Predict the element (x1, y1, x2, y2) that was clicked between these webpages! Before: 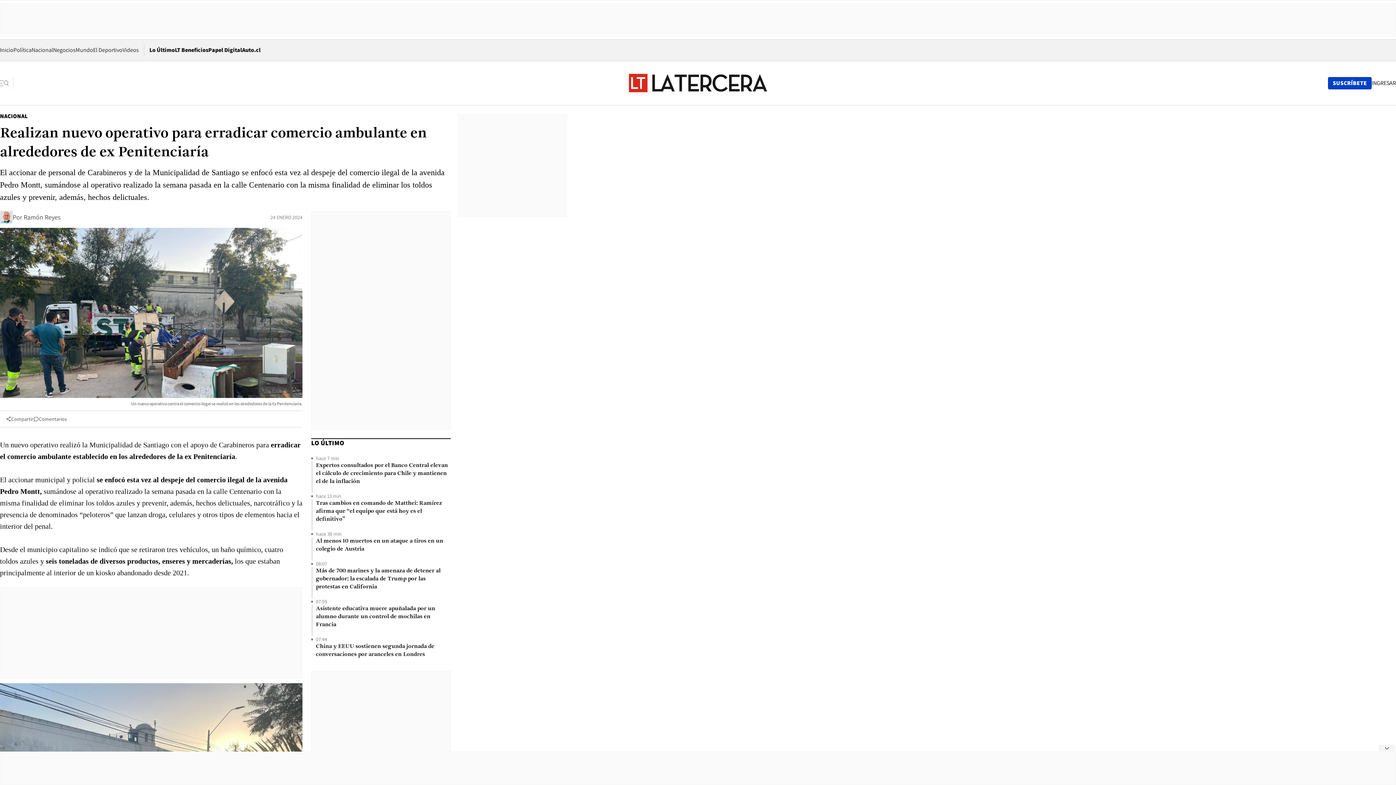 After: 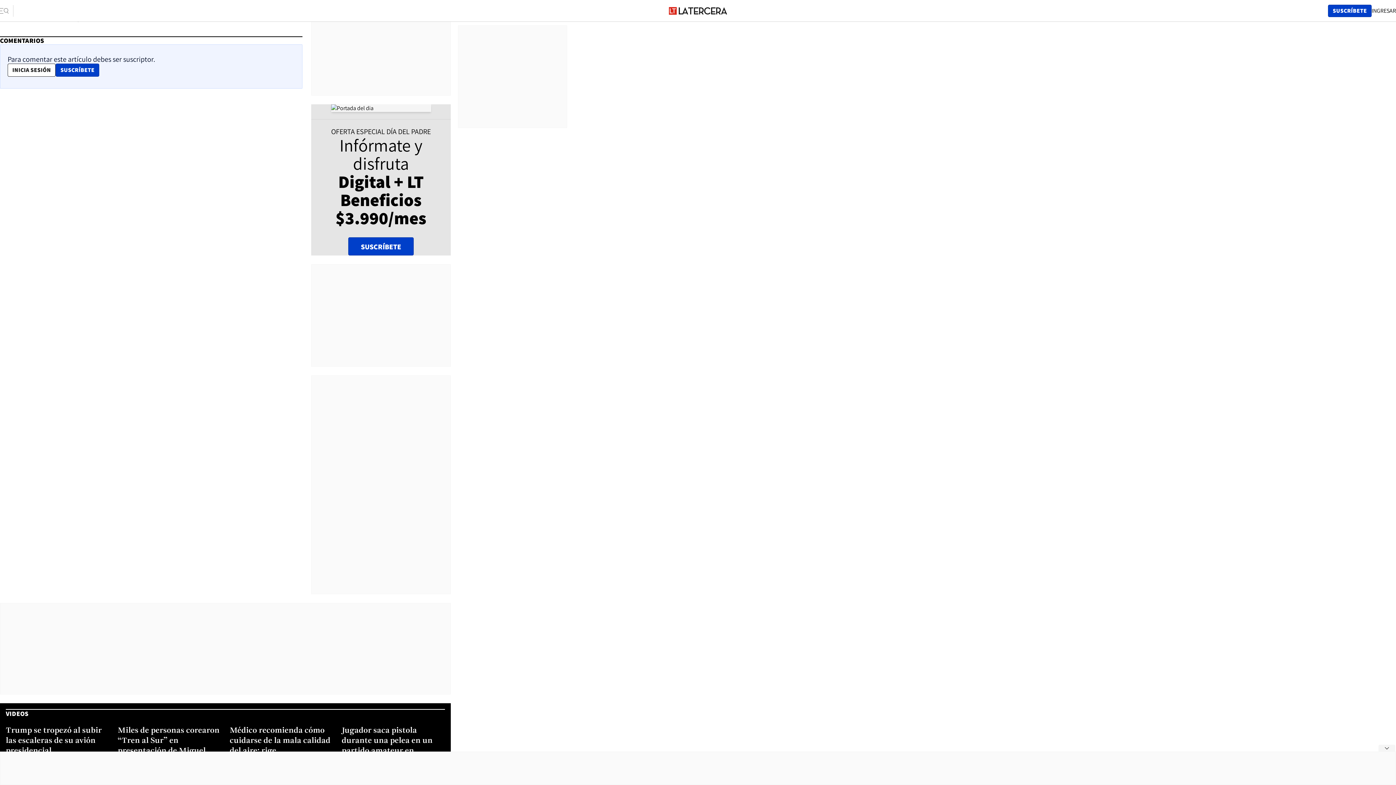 Action: bbox: (33, 415, 66, 422) label: Comentarios